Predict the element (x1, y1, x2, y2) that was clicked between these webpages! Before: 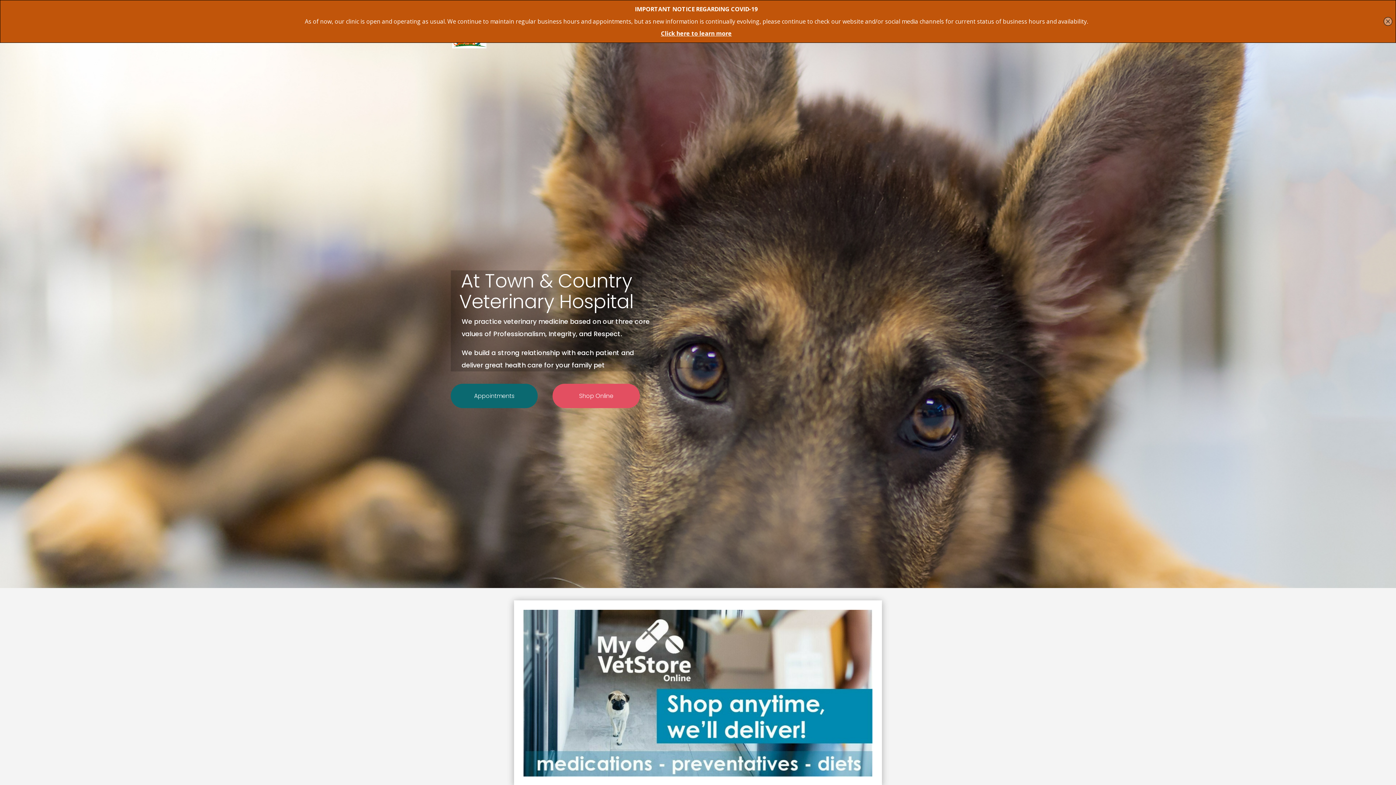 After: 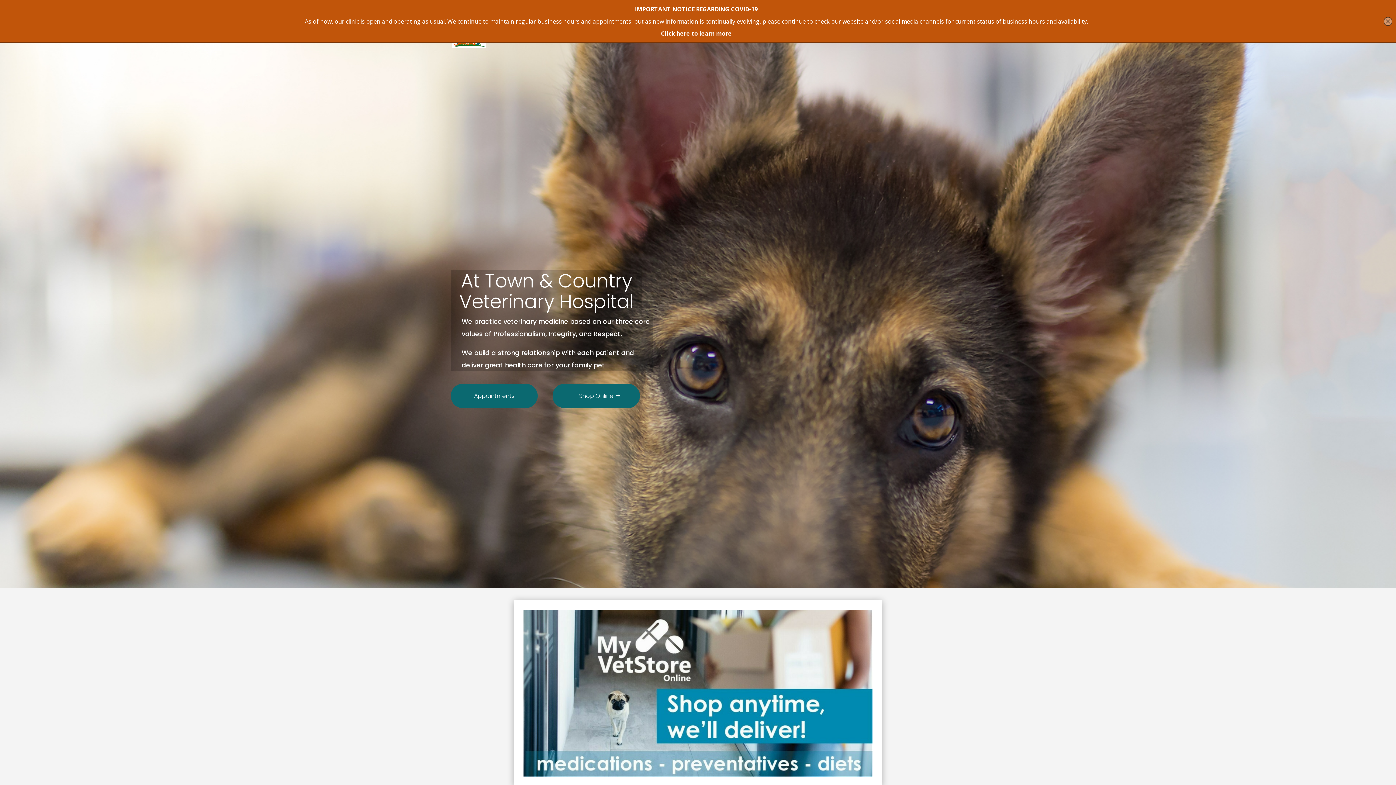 Action: bbox: (552, 384, 639, 408) label: Shop Online